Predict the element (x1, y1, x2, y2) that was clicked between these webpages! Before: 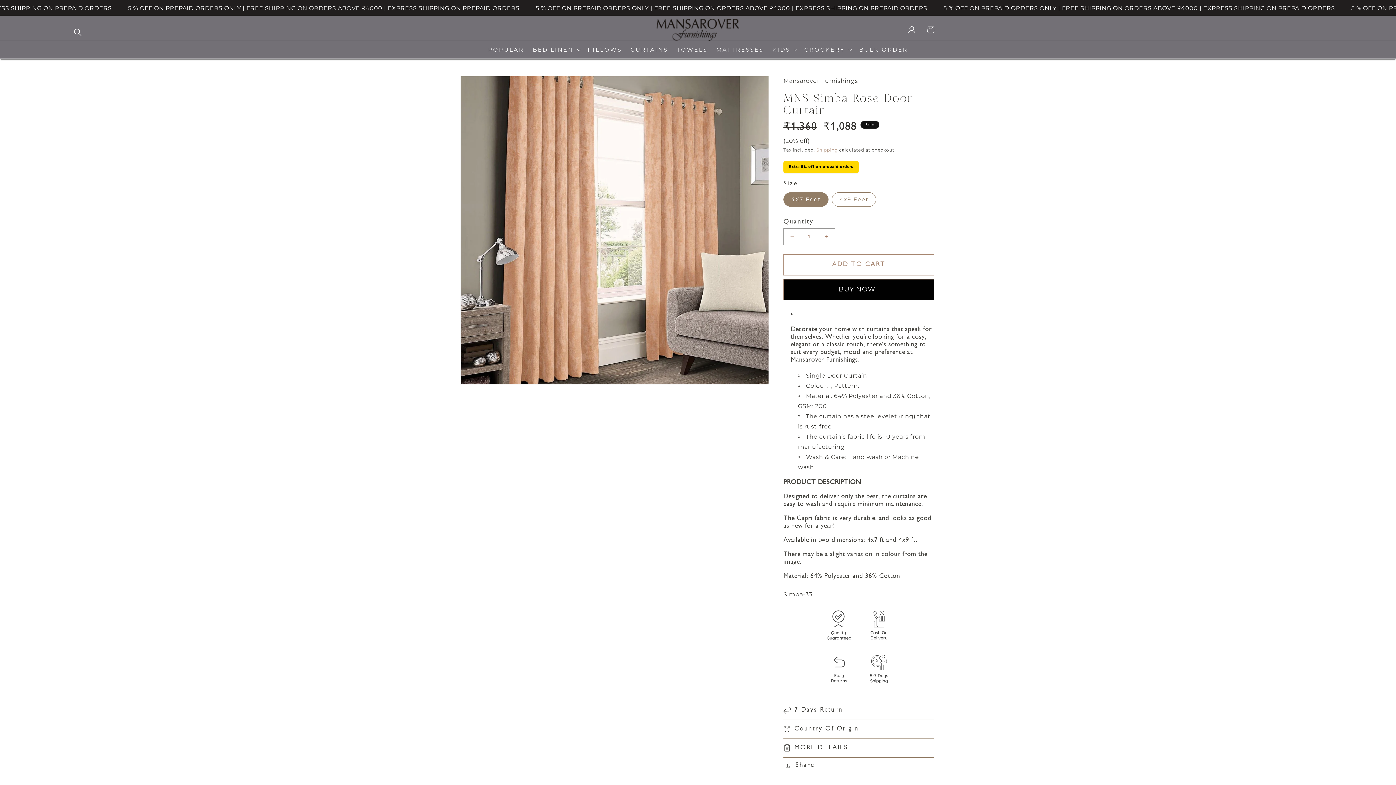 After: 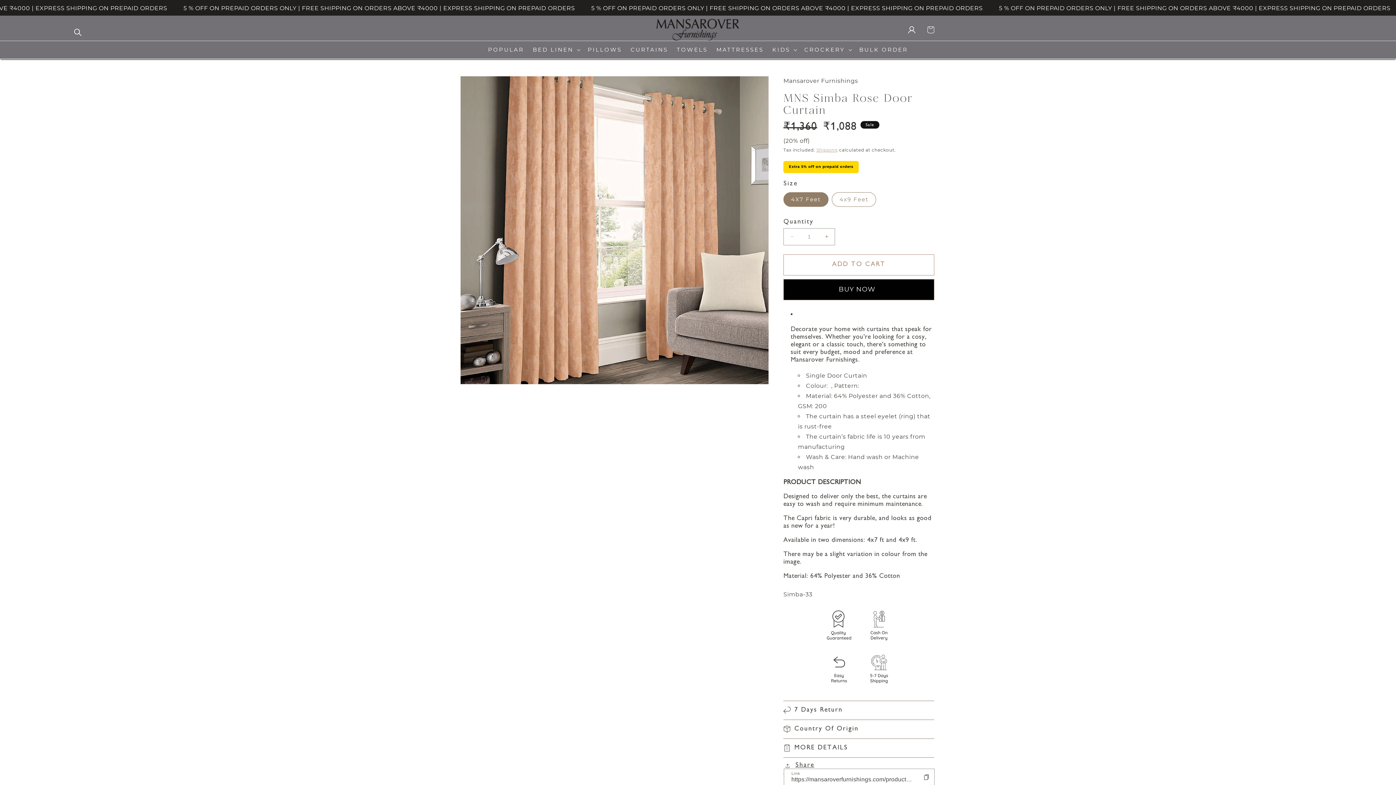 Action: label: Share bbox: (783, 758, 814, 774)